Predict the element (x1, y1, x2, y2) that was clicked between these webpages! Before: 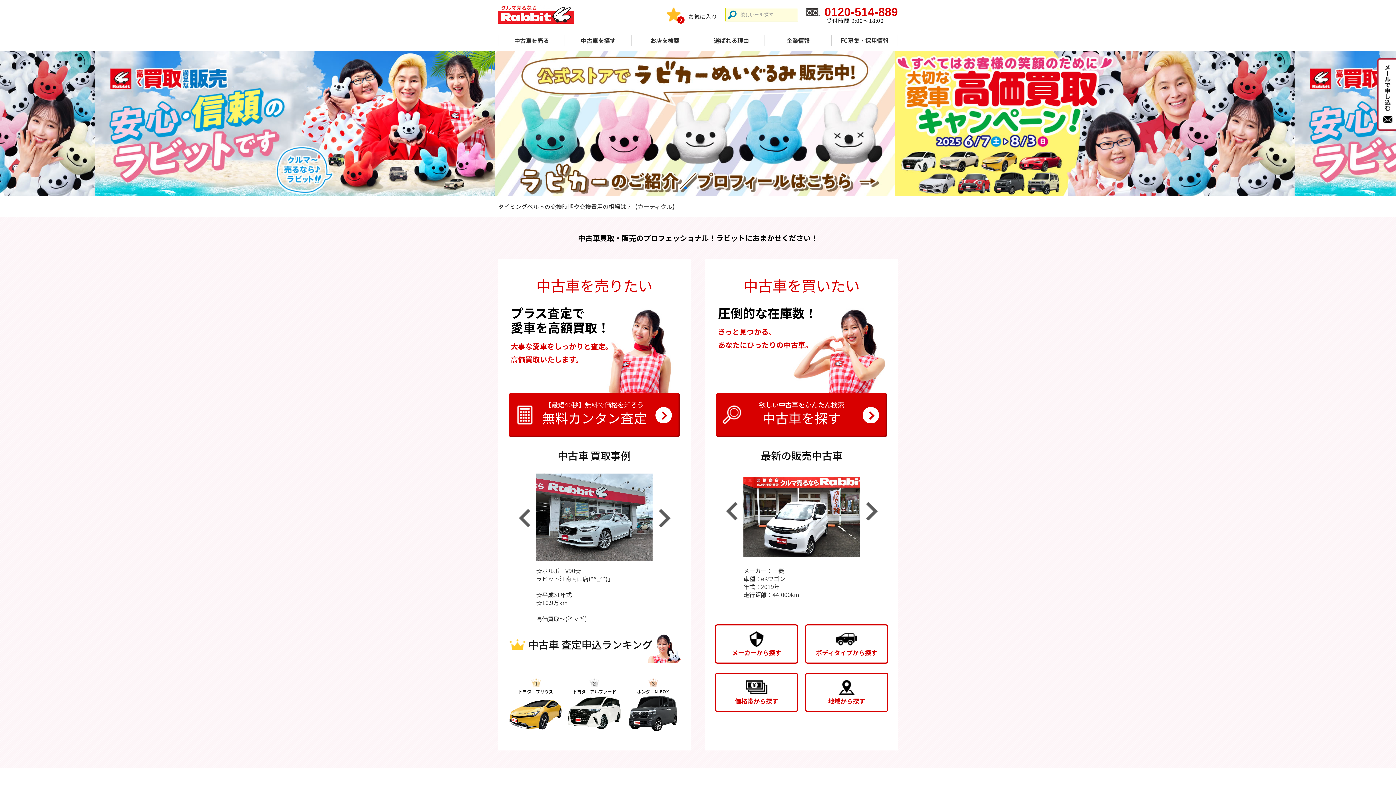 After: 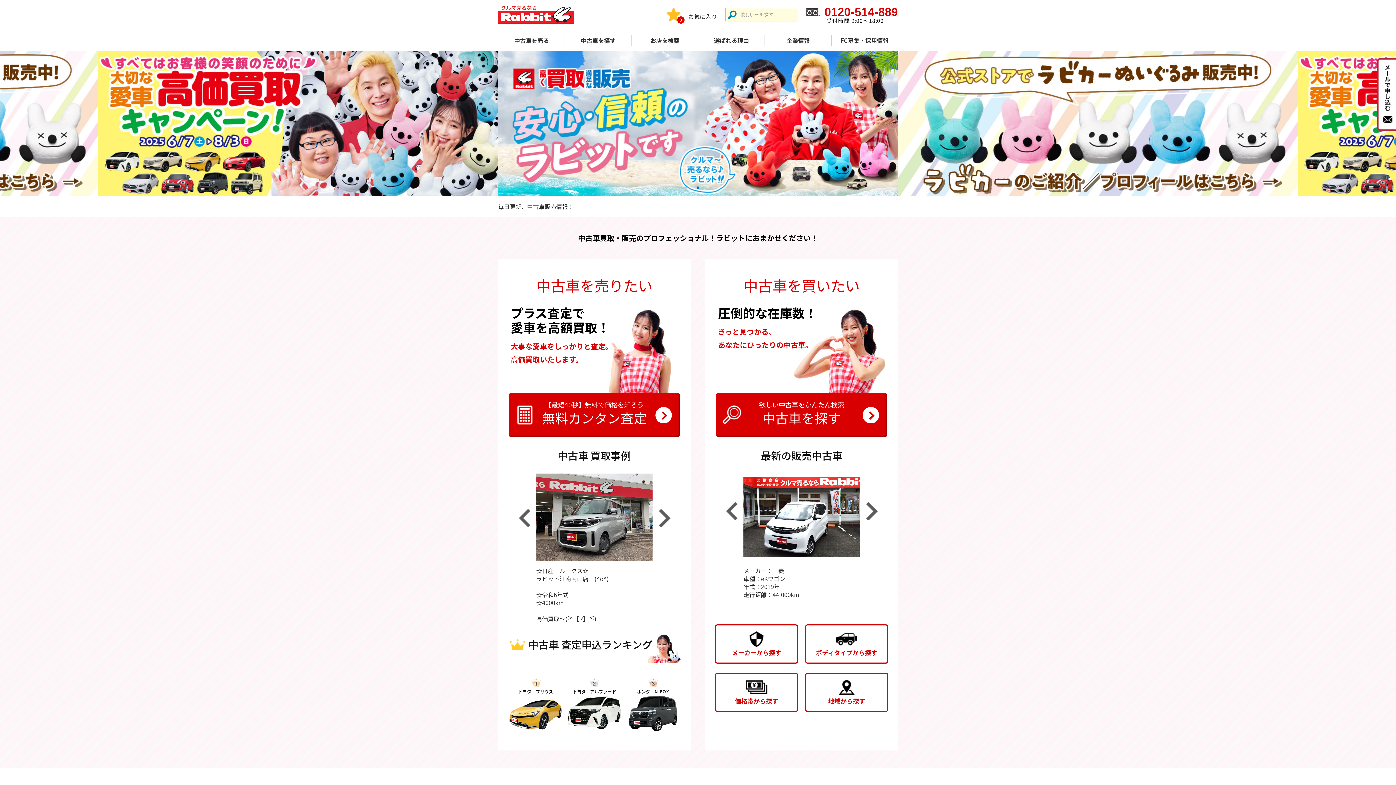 Action: bbox: (658, 509, 670, 527) label: Next